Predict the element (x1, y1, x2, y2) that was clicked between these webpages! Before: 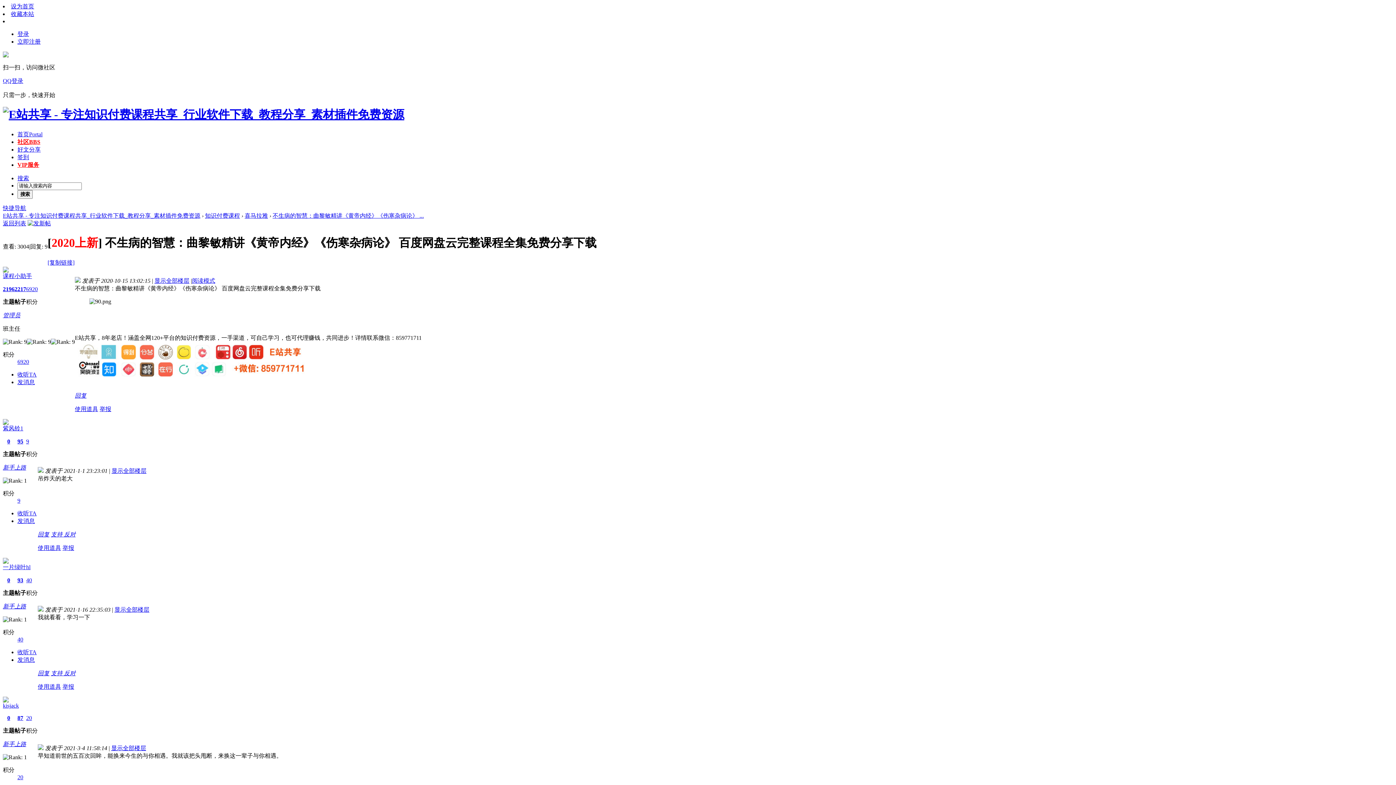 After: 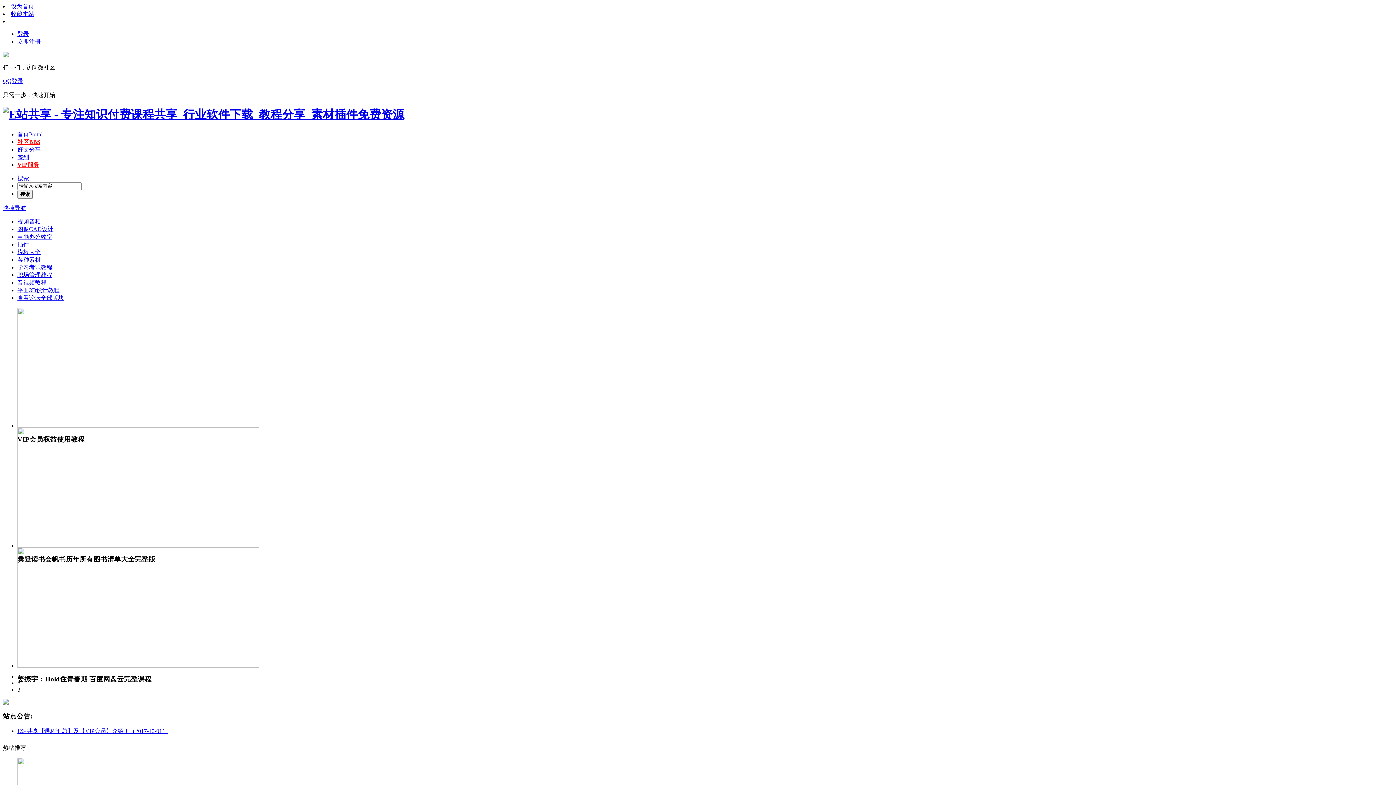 Action: bbox: (2, 212, 200, 218) label: E站共享 - 专注知识付费课程共享_行业软件下载_教程分享_素材插件免费资源